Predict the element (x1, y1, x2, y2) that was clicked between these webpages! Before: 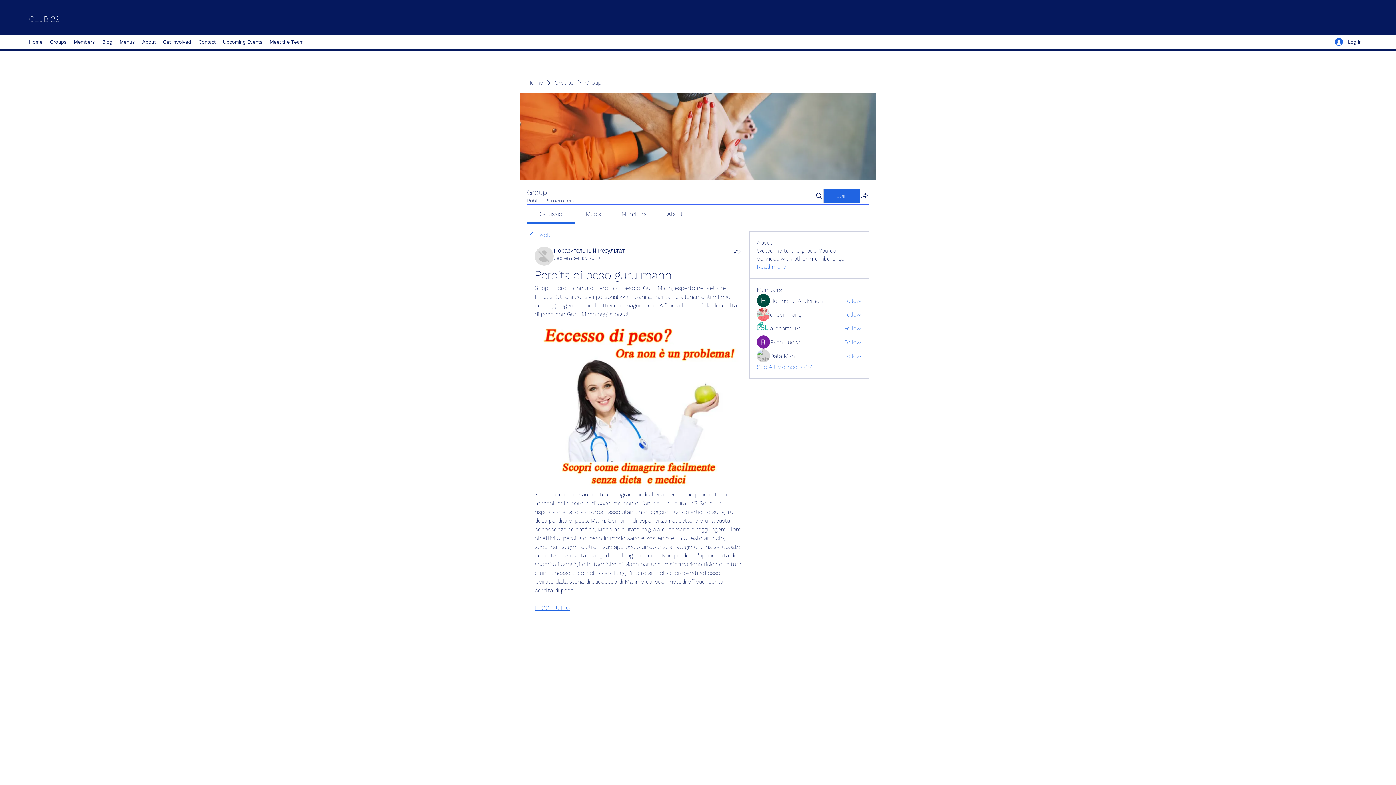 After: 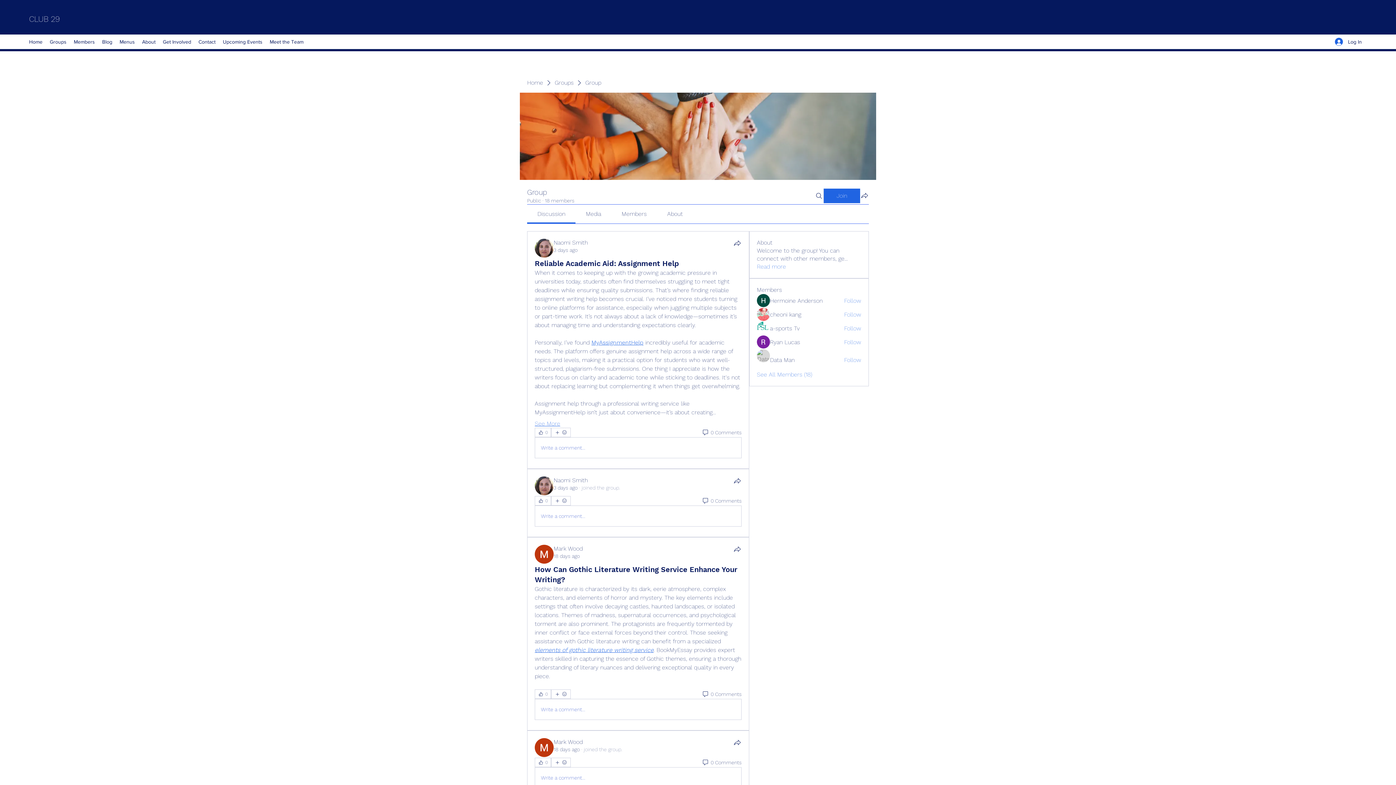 Action: bbox: (527, 231, 550, 239) label: Back